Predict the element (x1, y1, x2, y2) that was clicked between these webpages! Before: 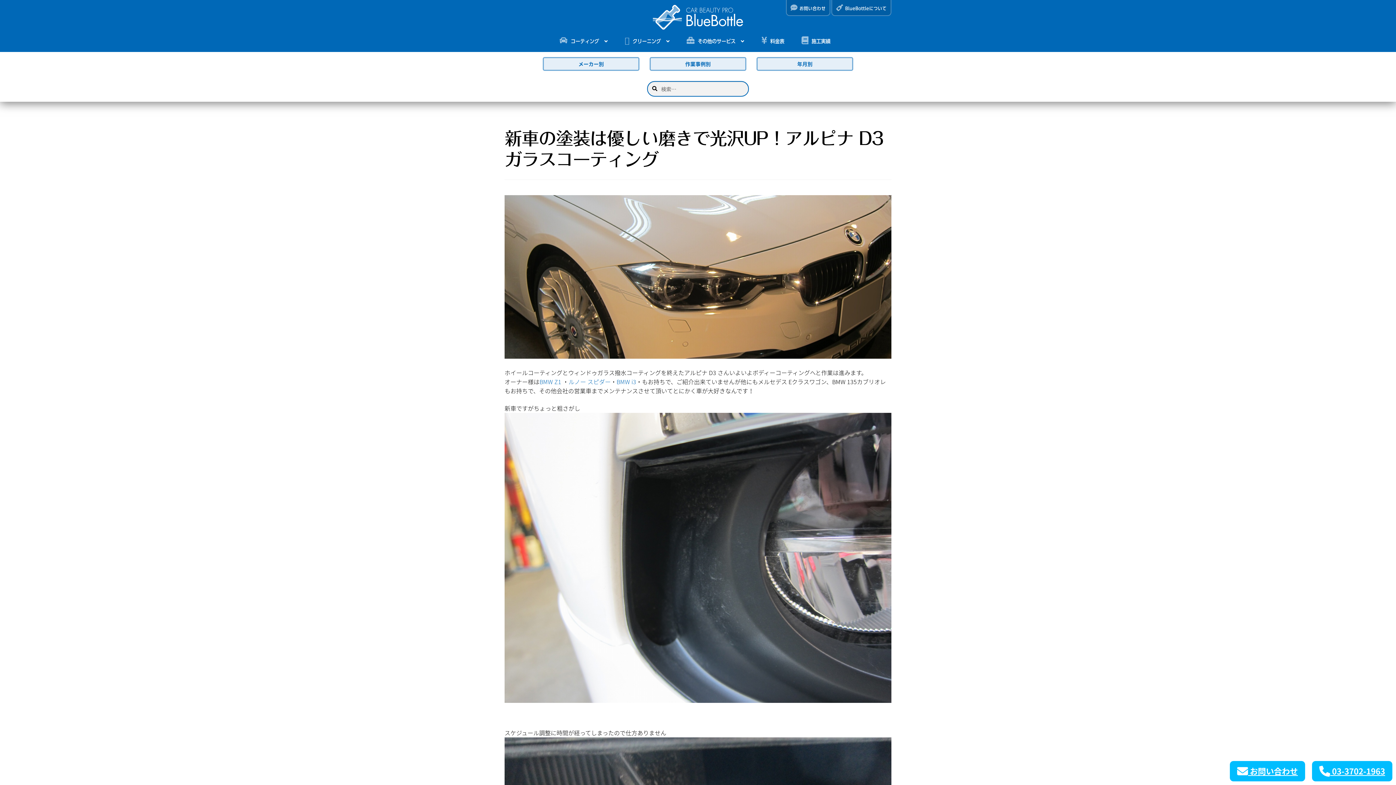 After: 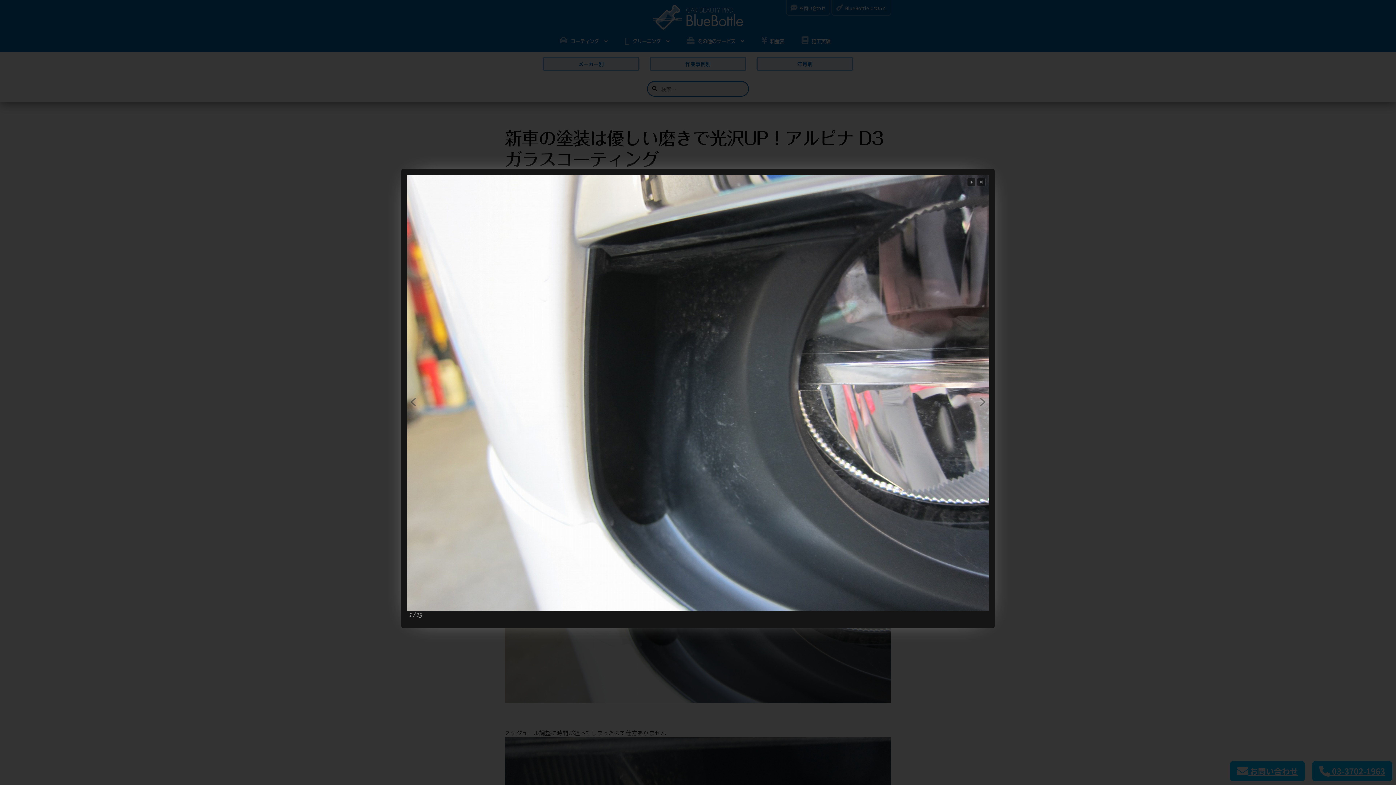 Action: bbox: (504, 412, 891, 703)